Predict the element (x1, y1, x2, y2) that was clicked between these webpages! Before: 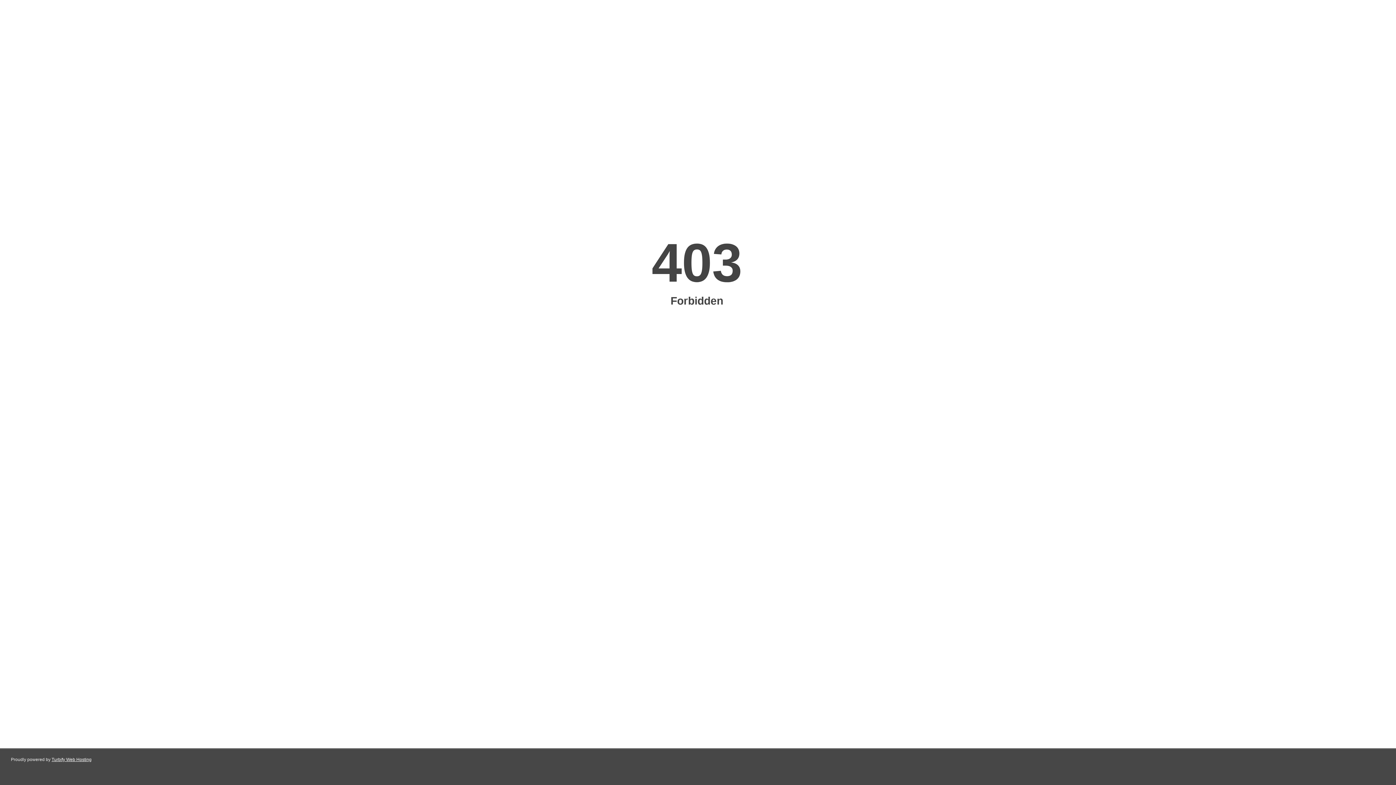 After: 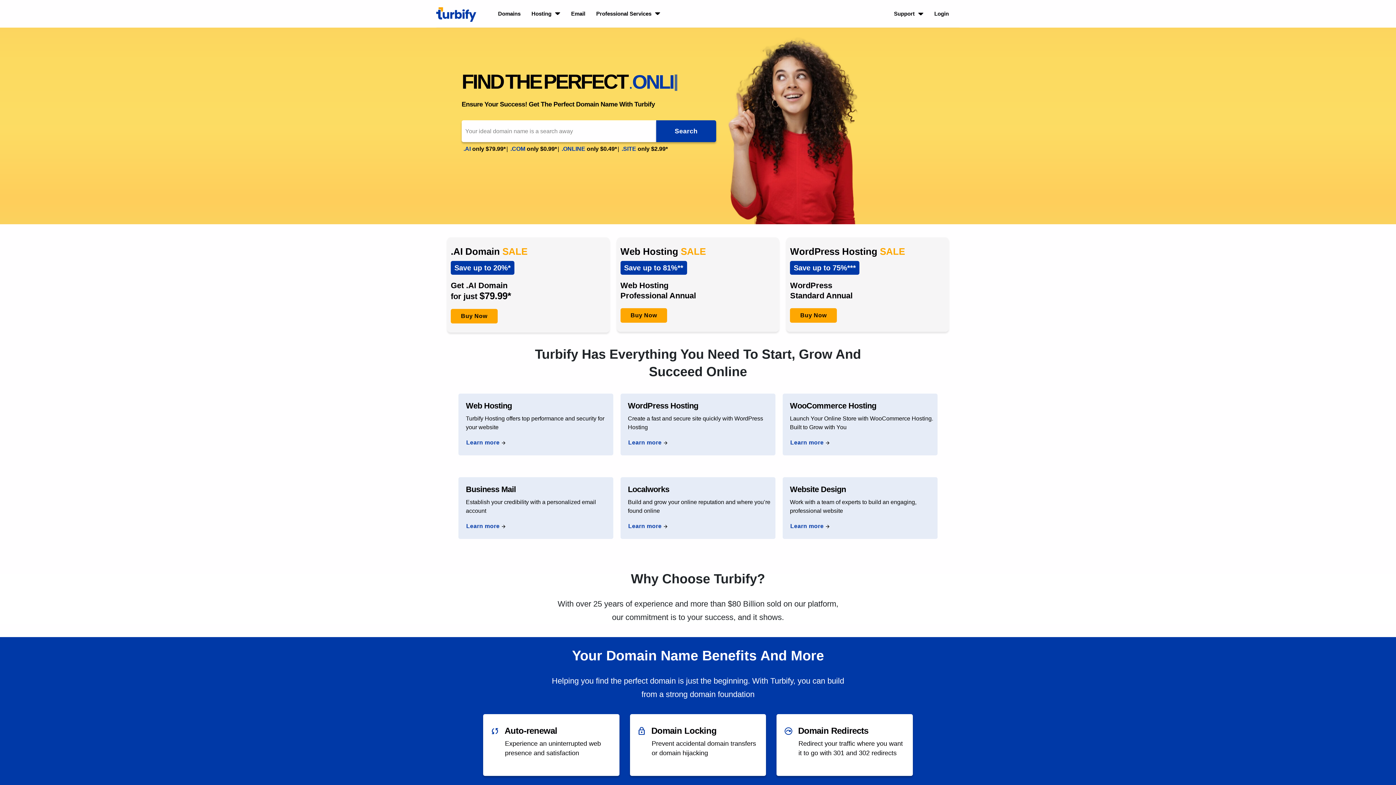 Action: bbox: (51, 757, 91, 762) label: Turbify Web Hosting